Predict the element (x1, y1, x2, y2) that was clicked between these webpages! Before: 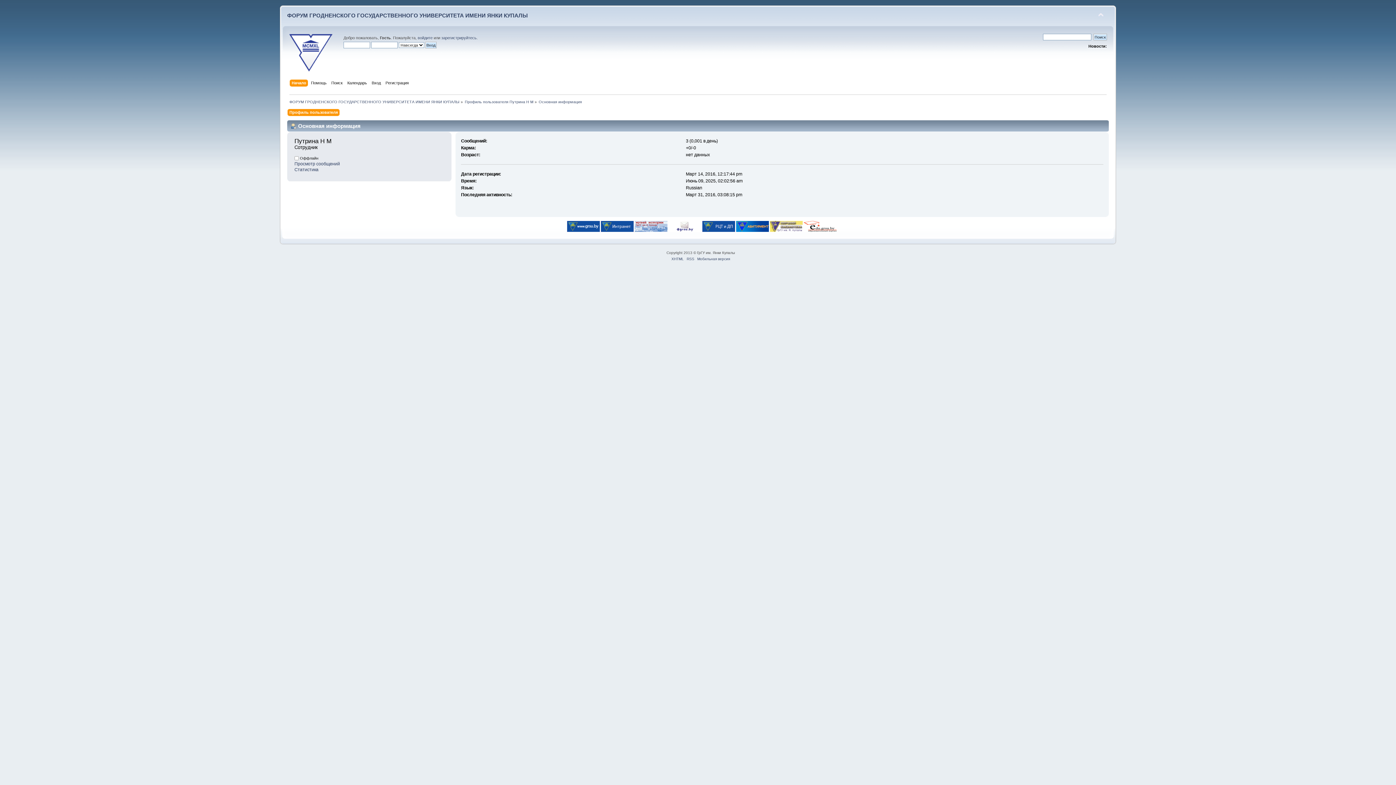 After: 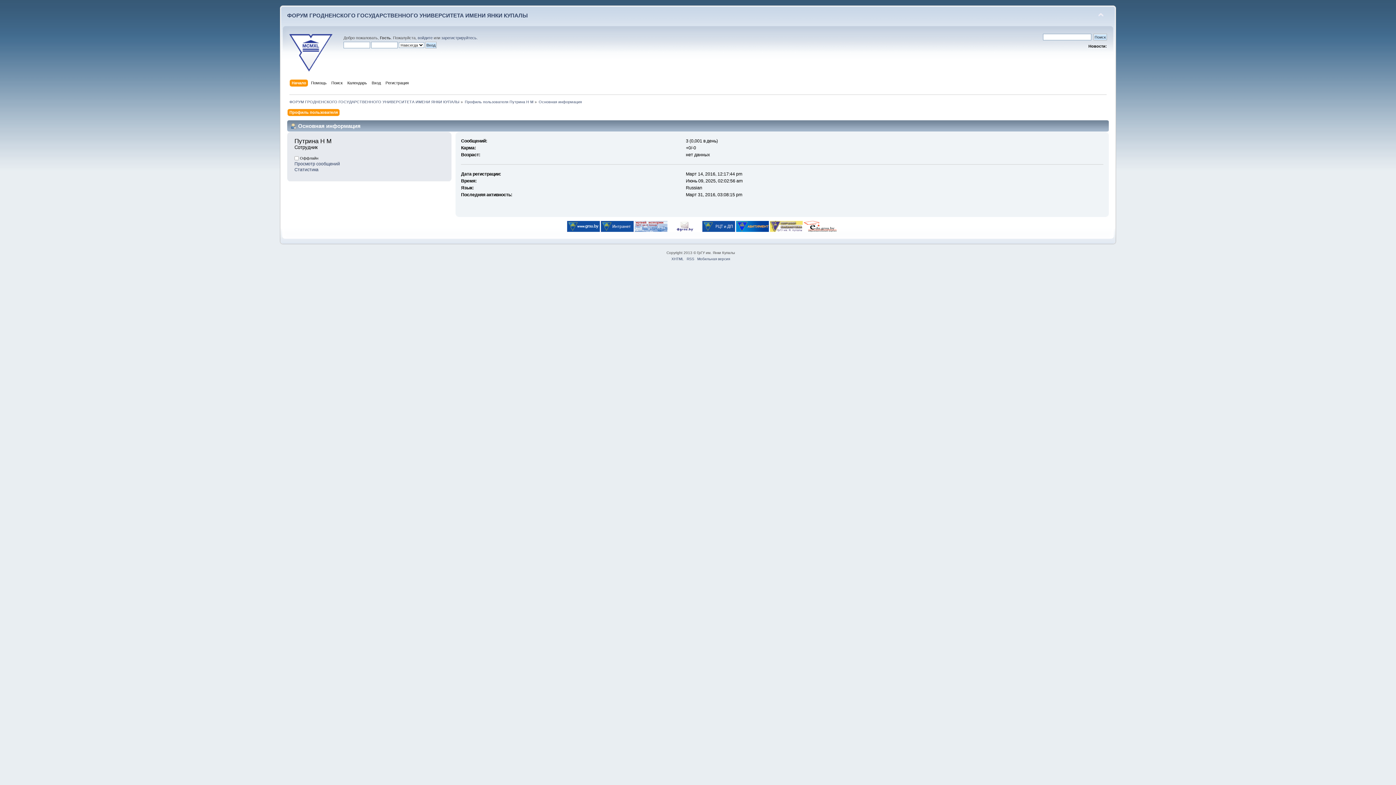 Action: bbox: (600, 228, 633, 233)